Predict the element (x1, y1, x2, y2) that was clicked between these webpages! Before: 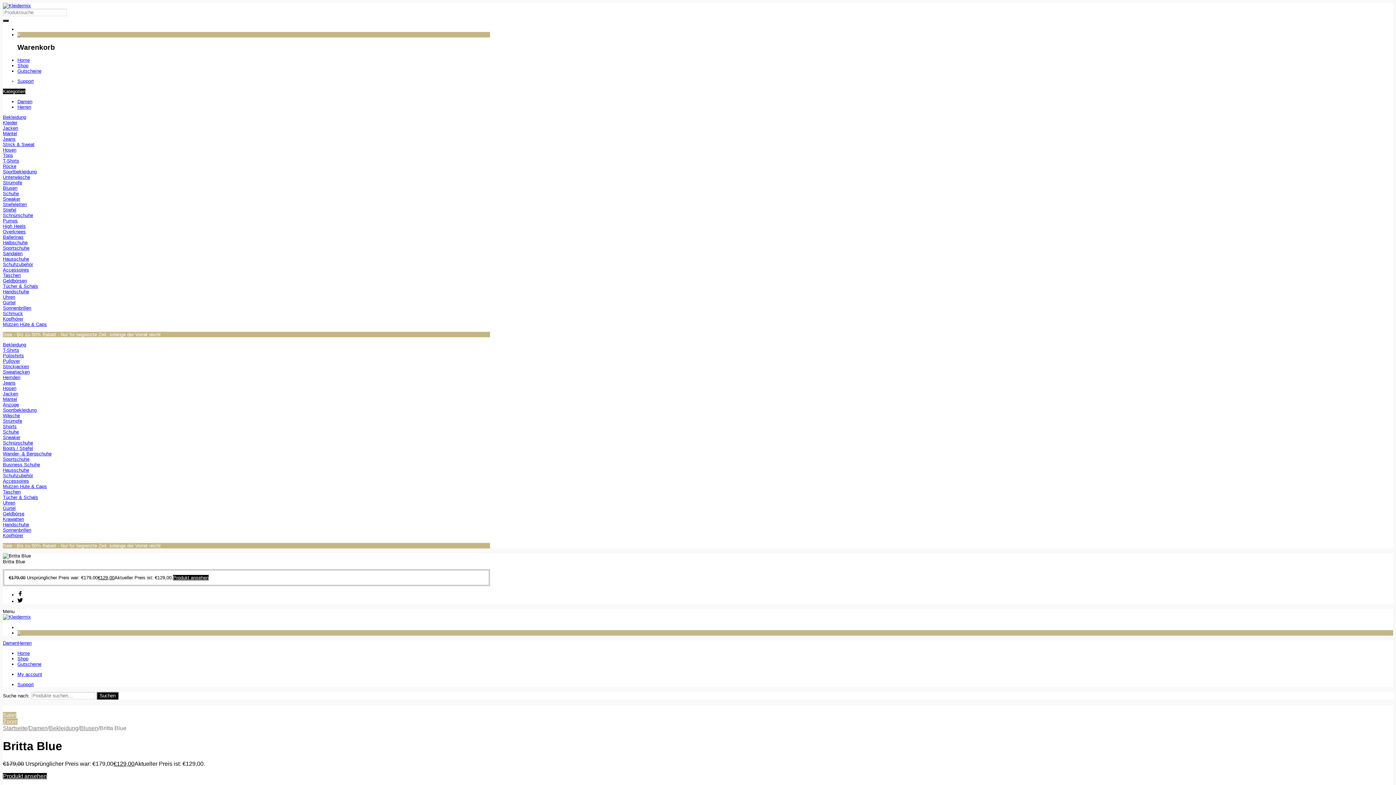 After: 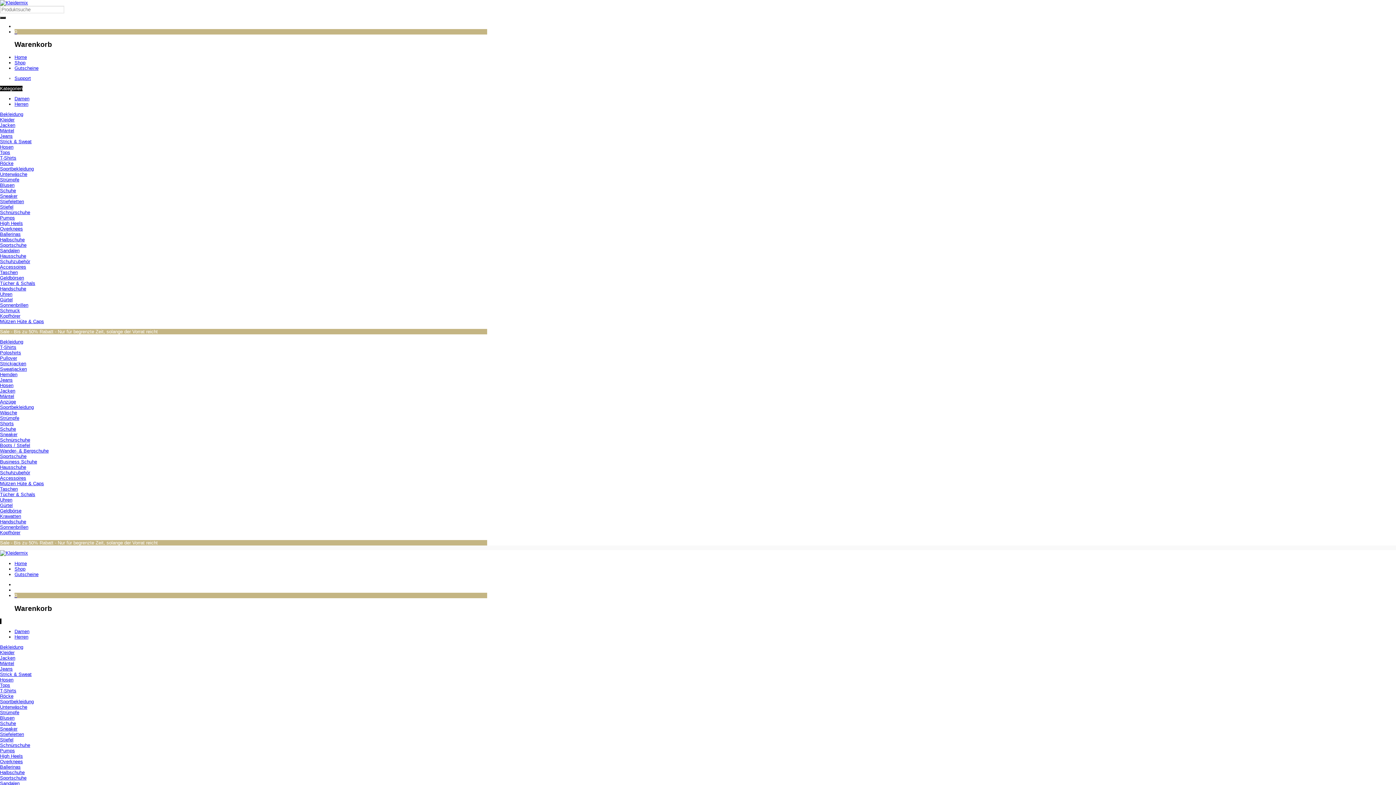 Action: label: Hemden bbox: (2, 375, 20, 380)